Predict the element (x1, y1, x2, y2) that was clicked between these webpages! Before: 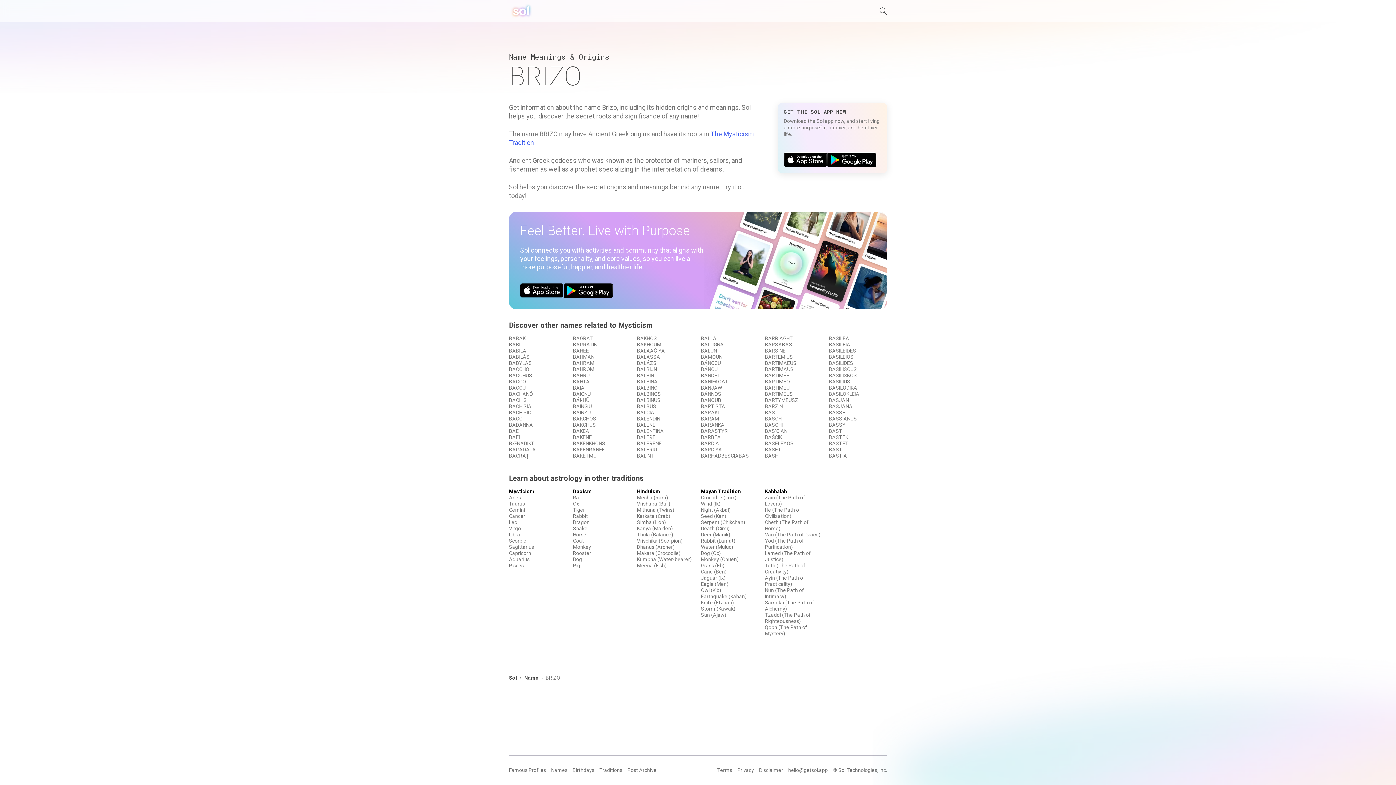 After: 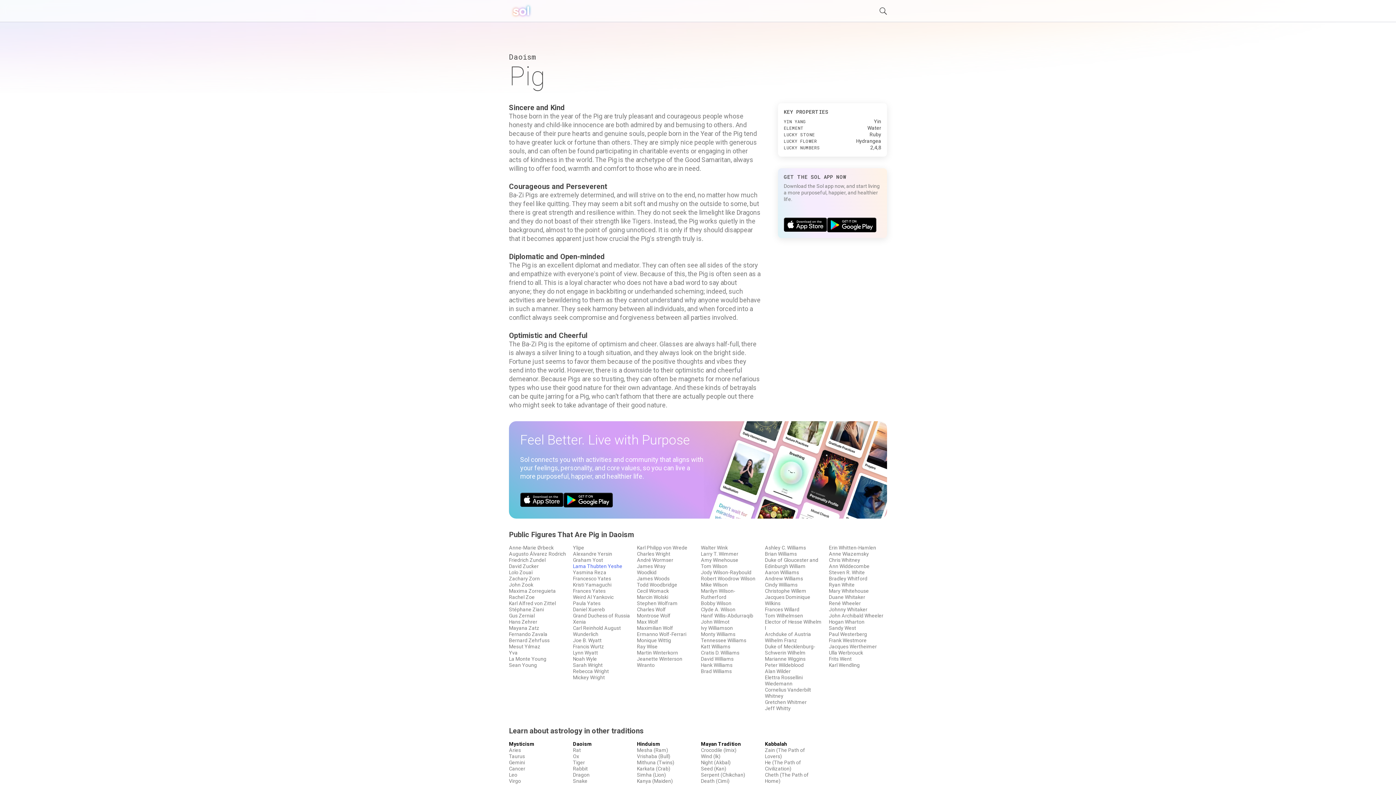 Action: label: Pig bbox: (573, 562, 580, 568)